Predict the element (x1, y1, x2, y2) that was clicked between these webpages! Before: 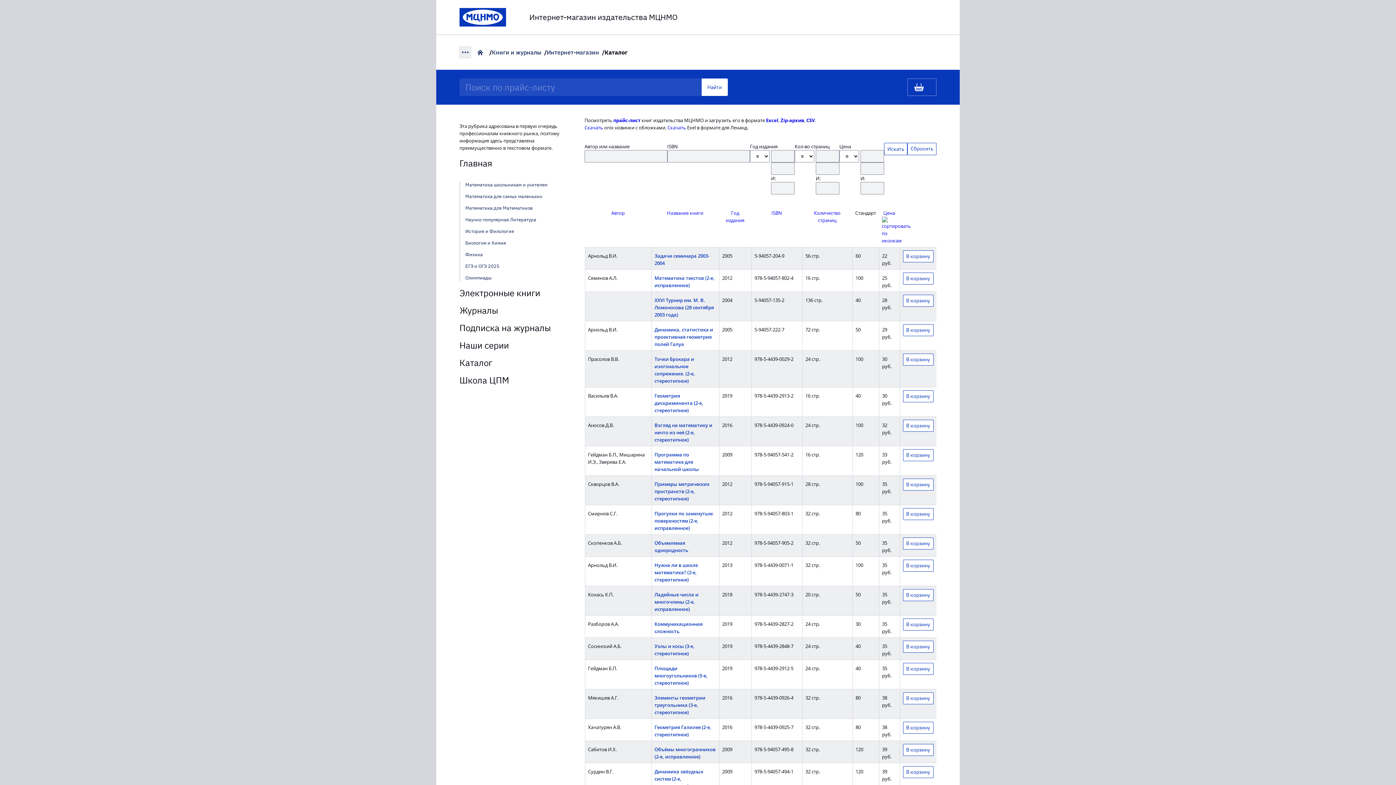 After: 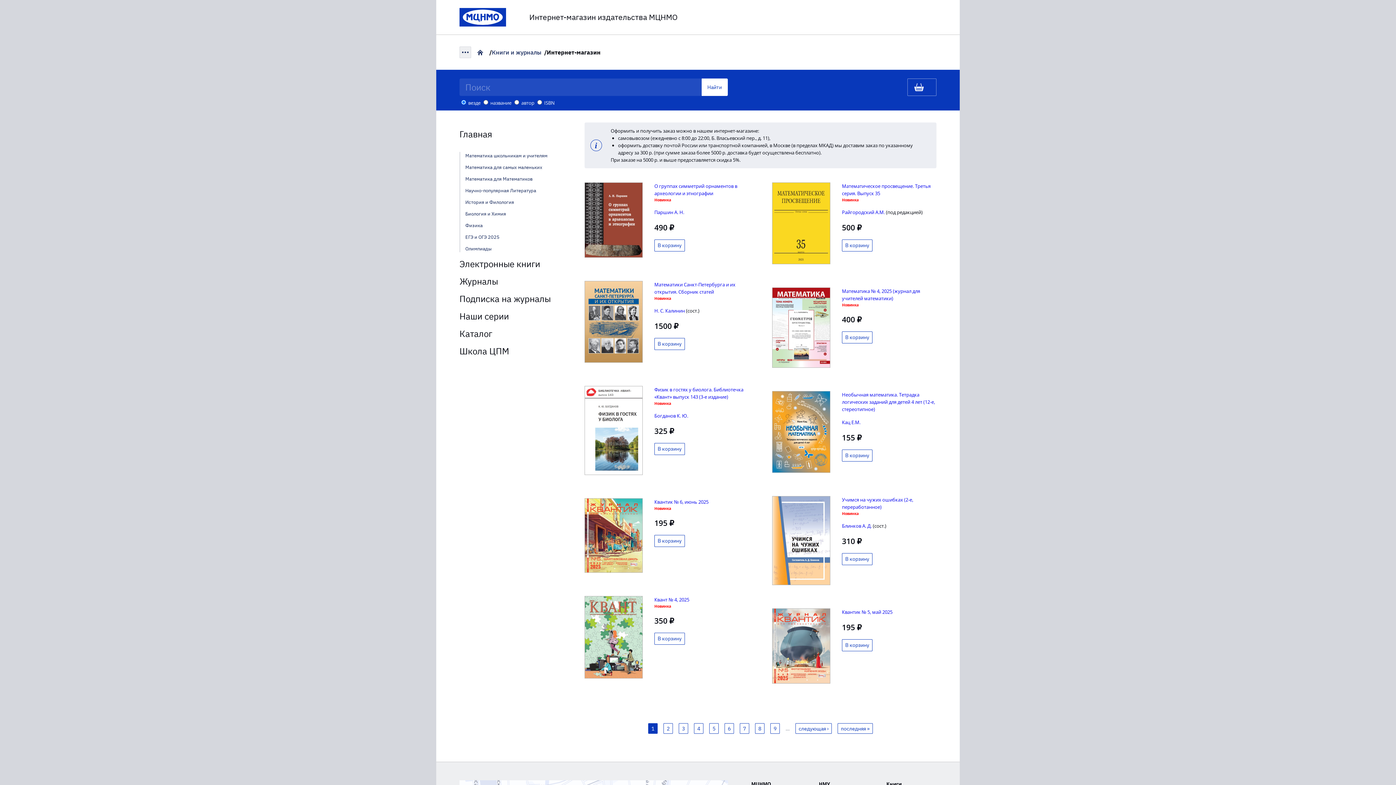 Action: bbox: (459, 46, 471, 58)